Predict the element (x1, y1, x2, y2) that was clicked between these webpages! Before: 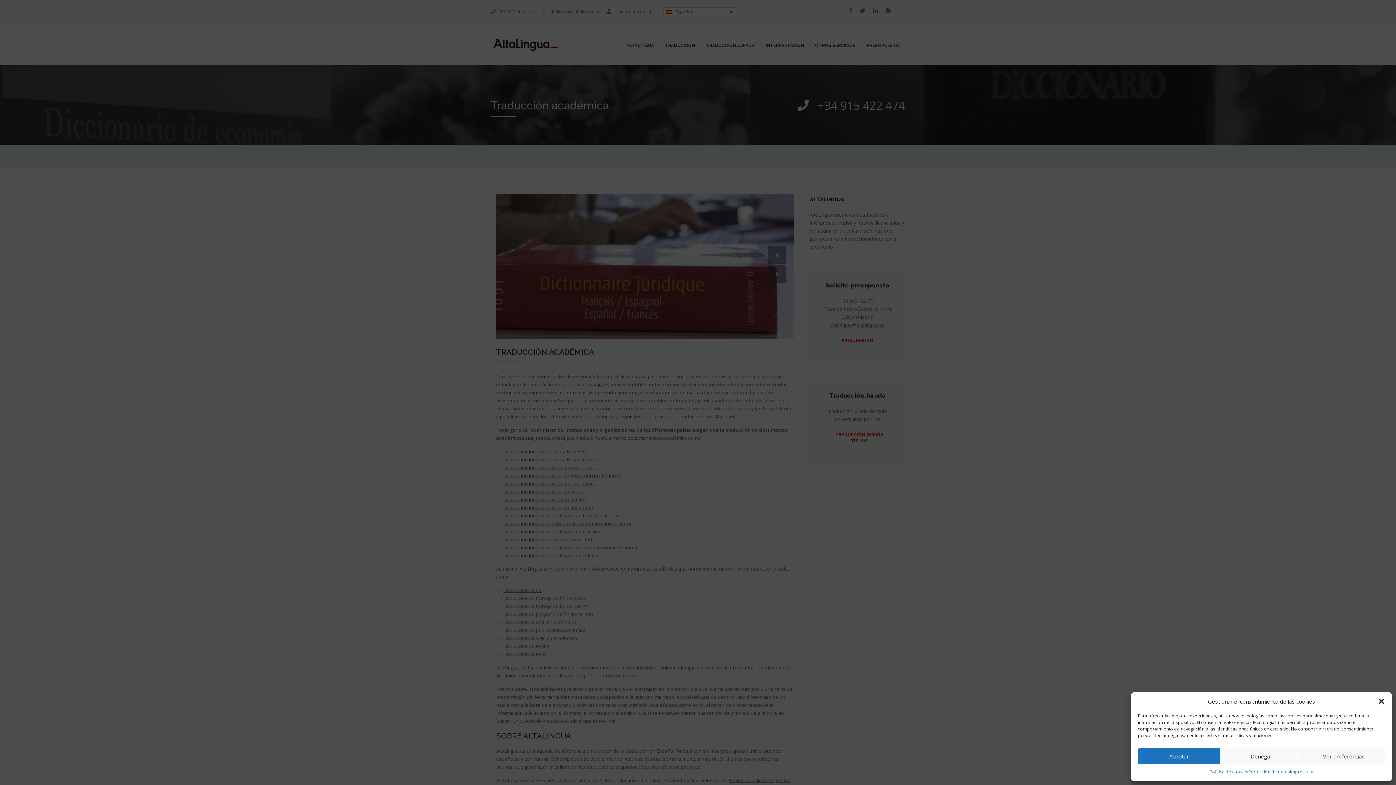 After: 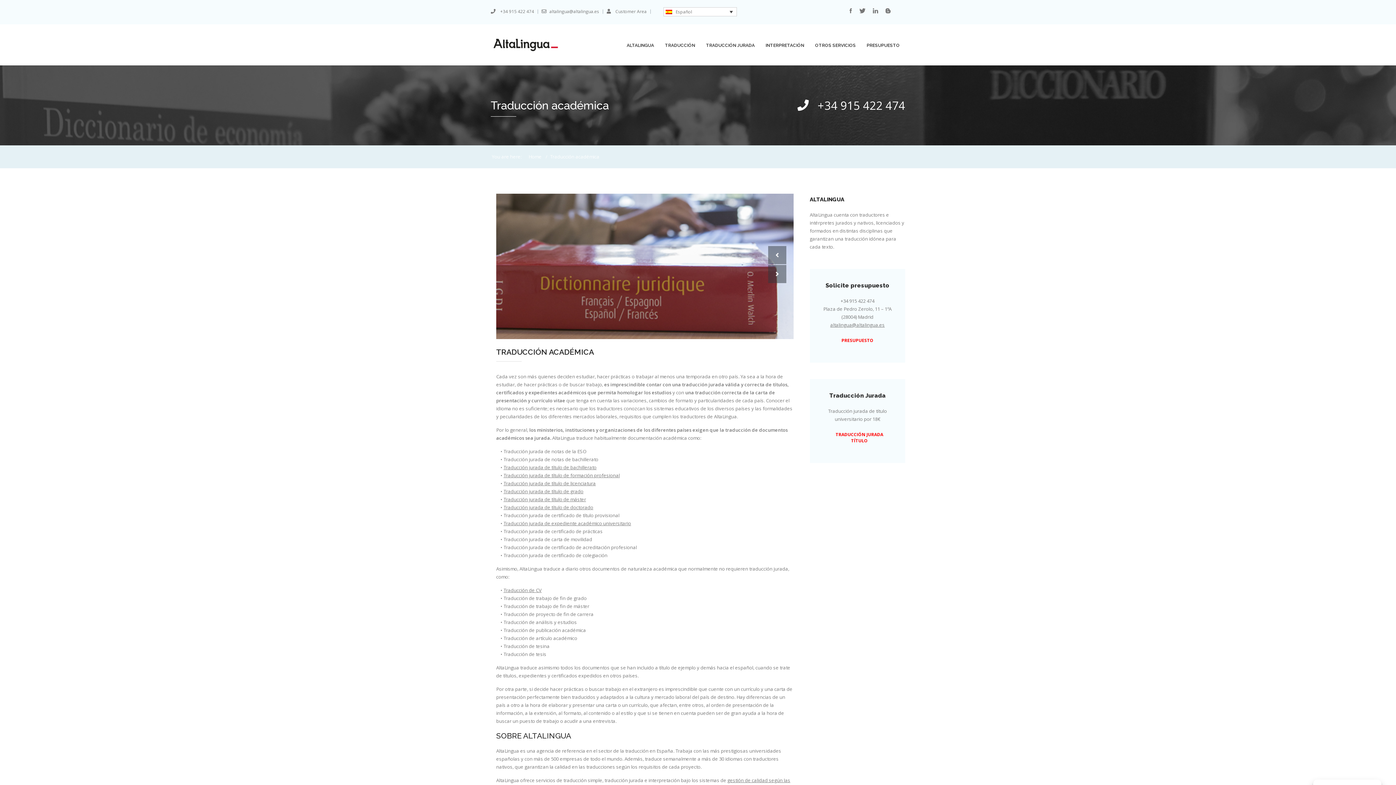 Action: label: Cerrar ventana bbox: (1378, 698, 1385, 705)